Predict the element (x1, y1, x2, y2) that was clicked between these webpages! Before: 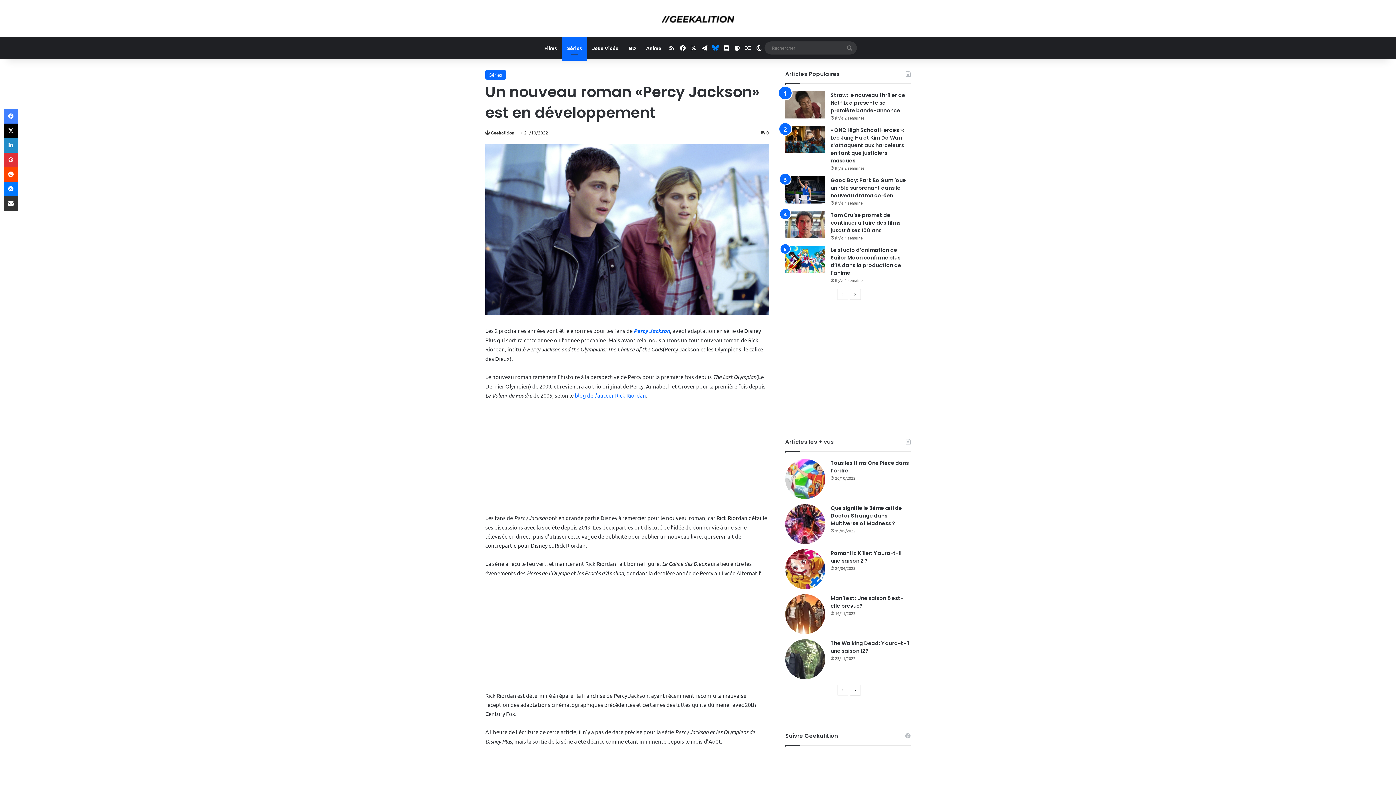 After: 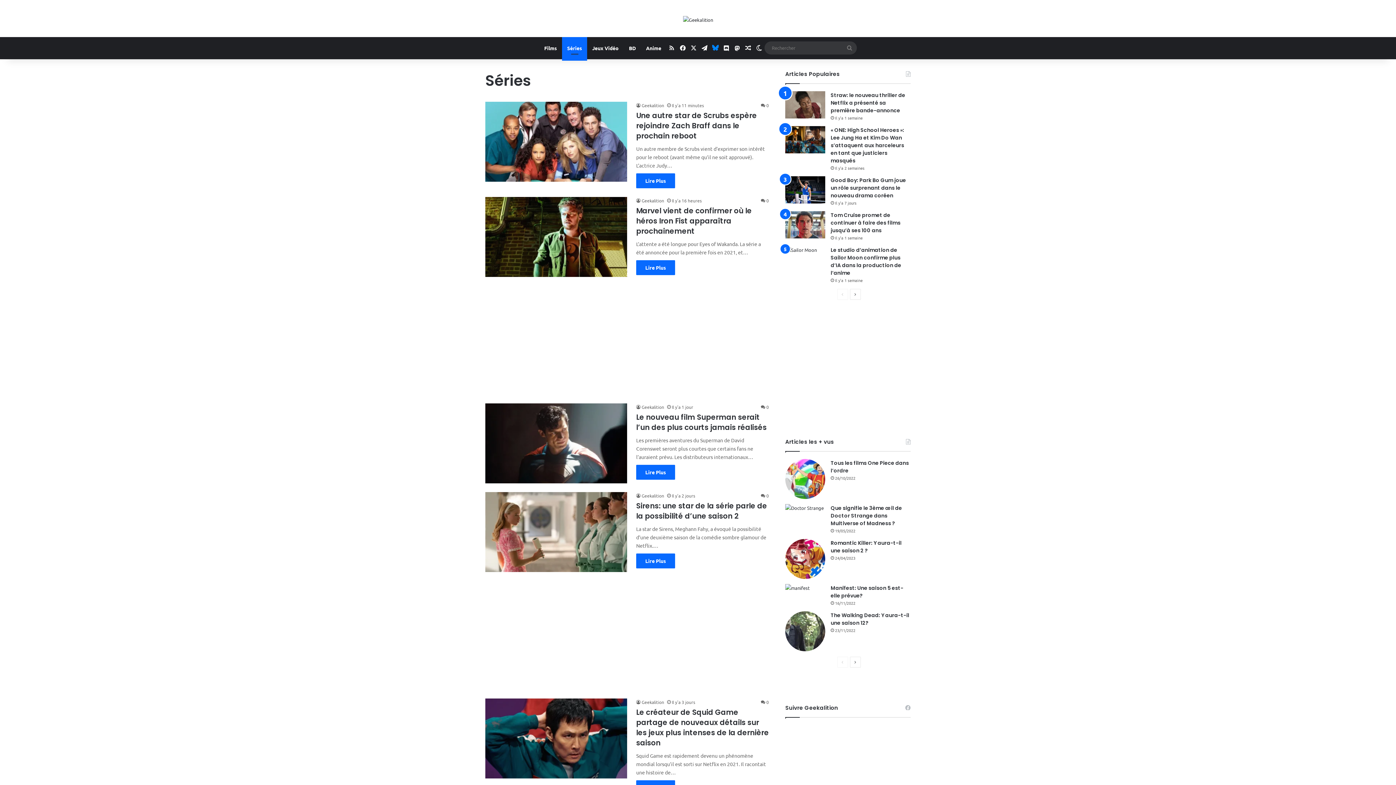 Action: bbox: (485, 70, 506, 79) label: Séries